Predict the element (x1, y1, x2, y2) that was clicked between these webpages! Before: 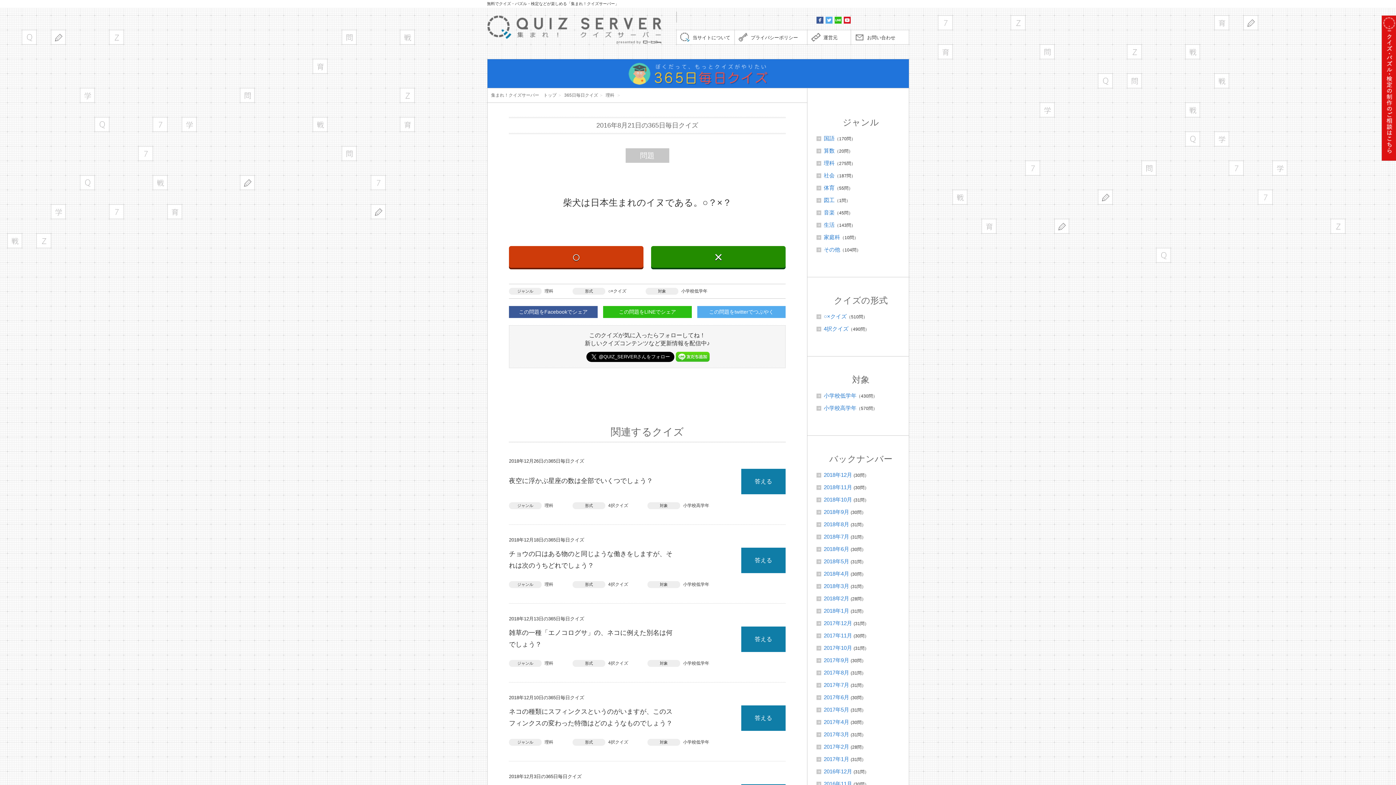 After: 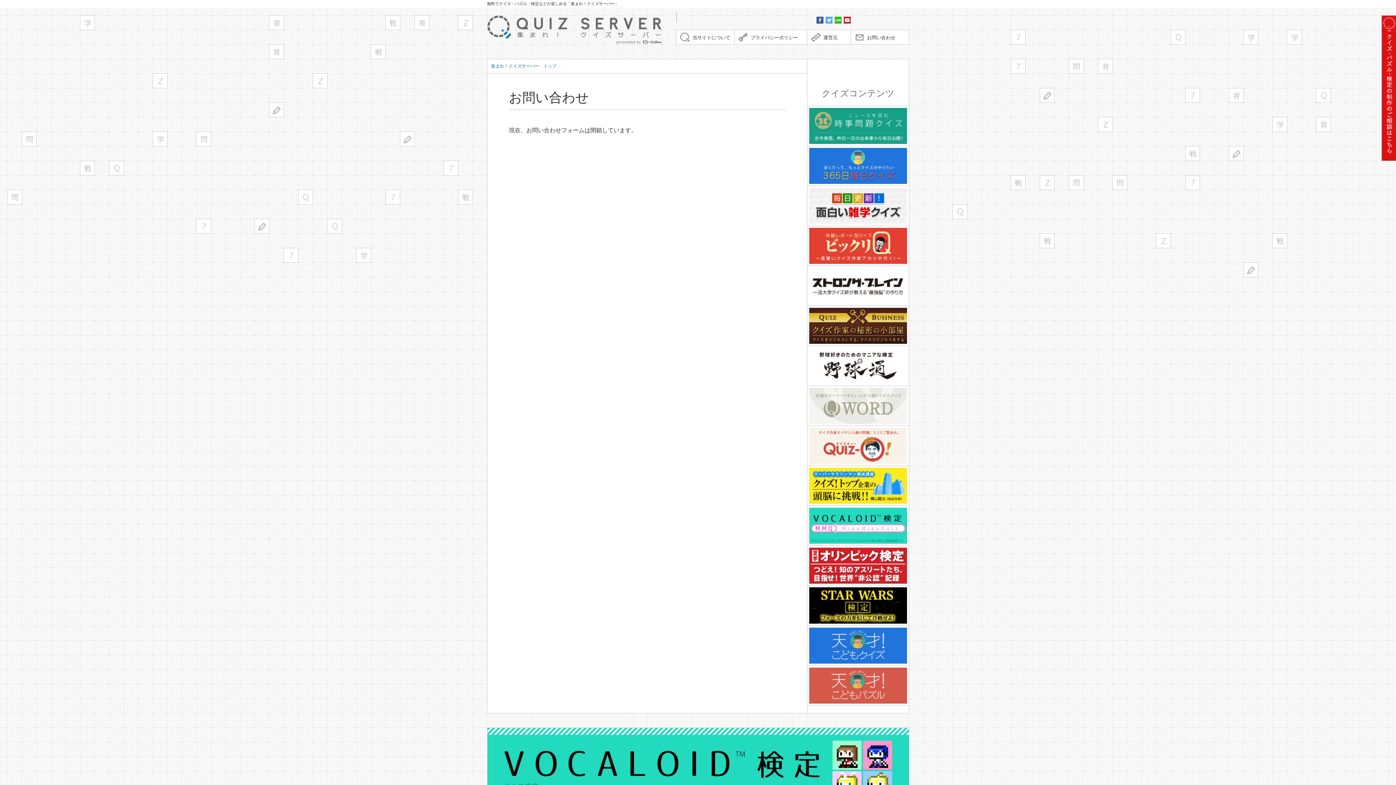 Action: bbox: (1381, 15, 1396, 161)